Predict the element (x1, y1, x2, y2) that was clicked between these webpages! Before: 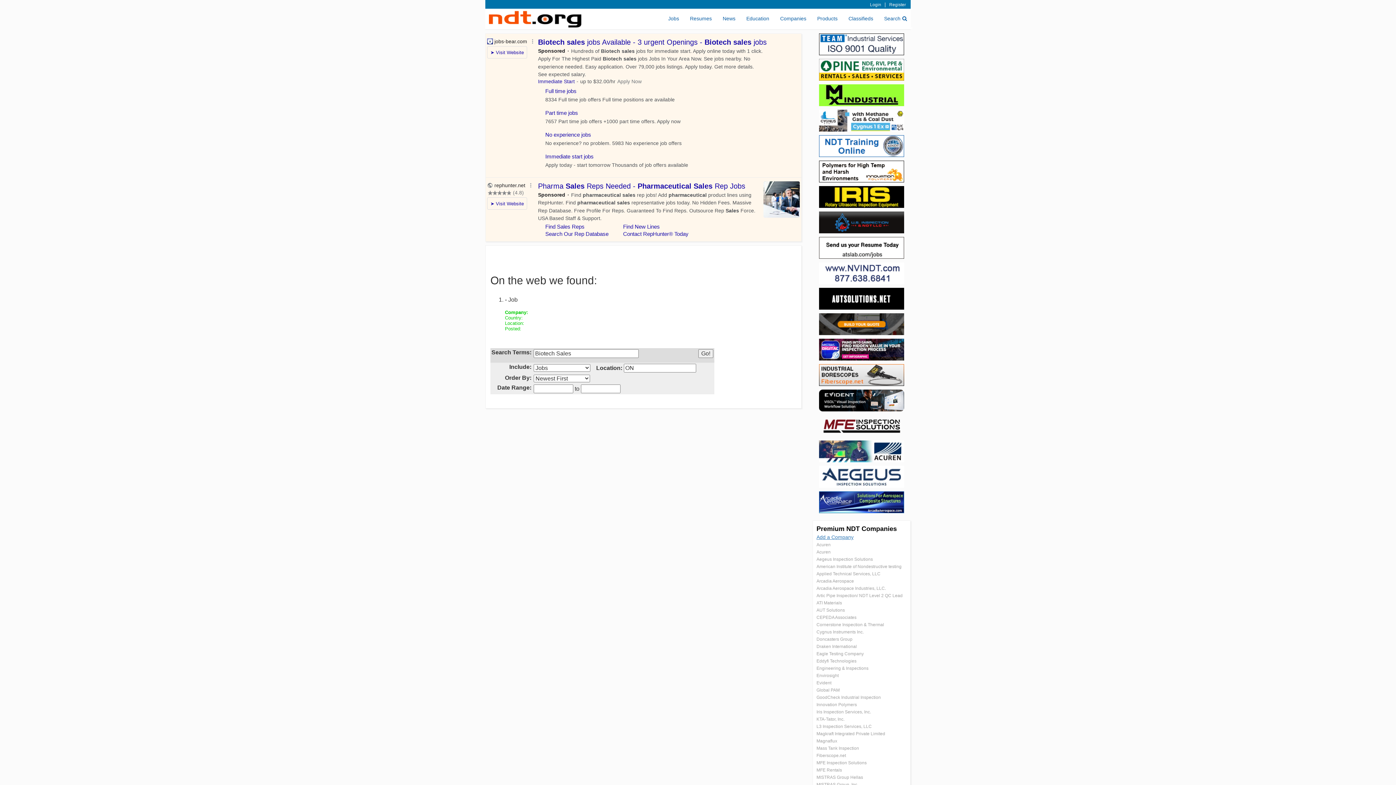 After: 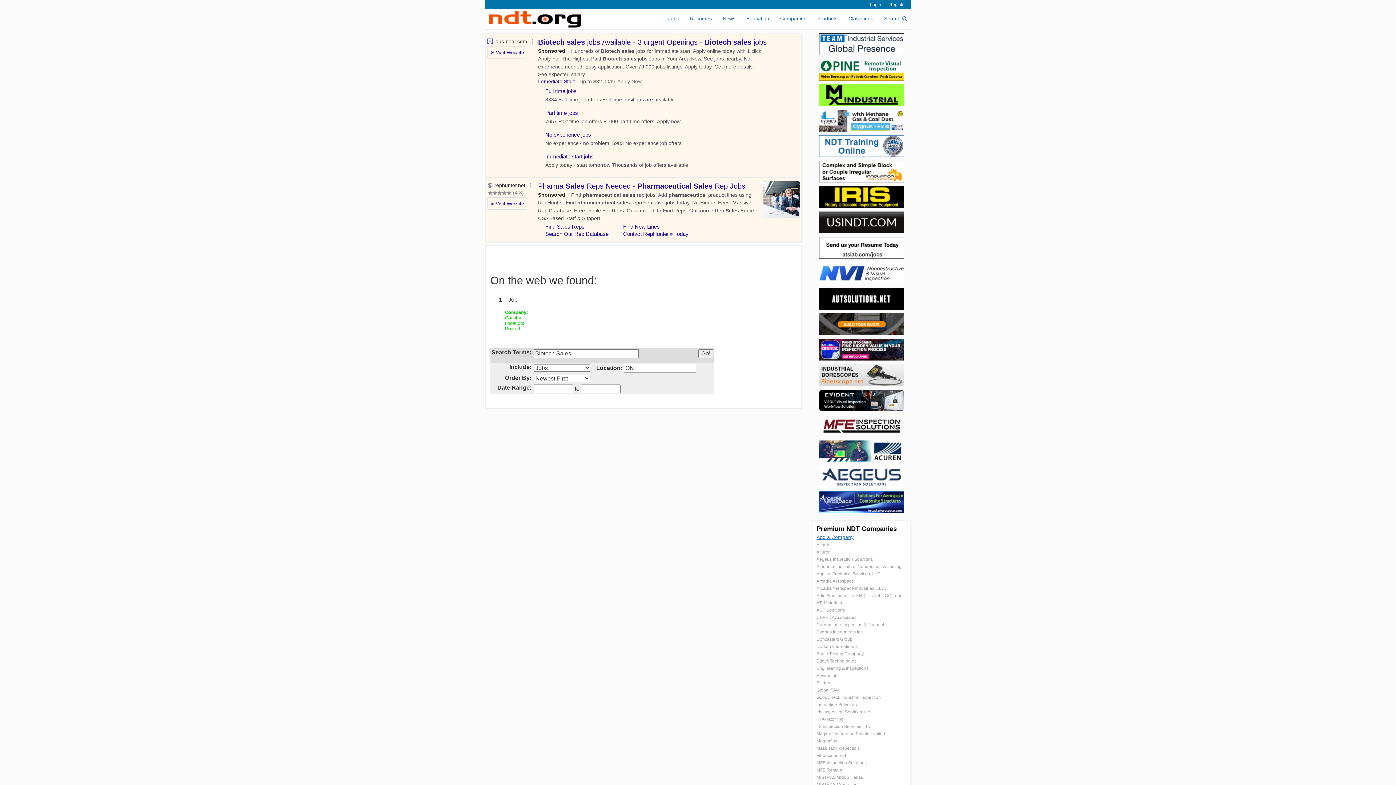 Action: bbox: (819, 219, 904, 224)